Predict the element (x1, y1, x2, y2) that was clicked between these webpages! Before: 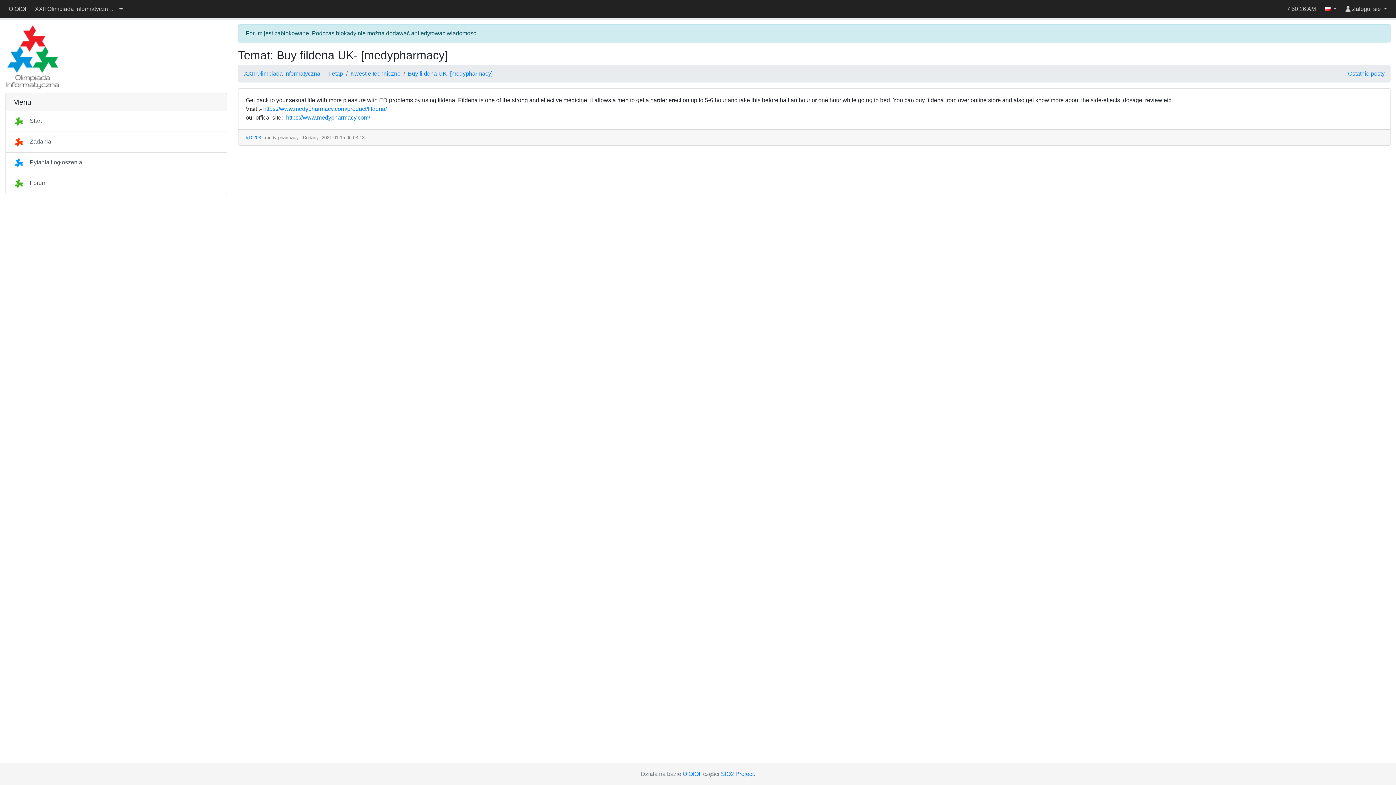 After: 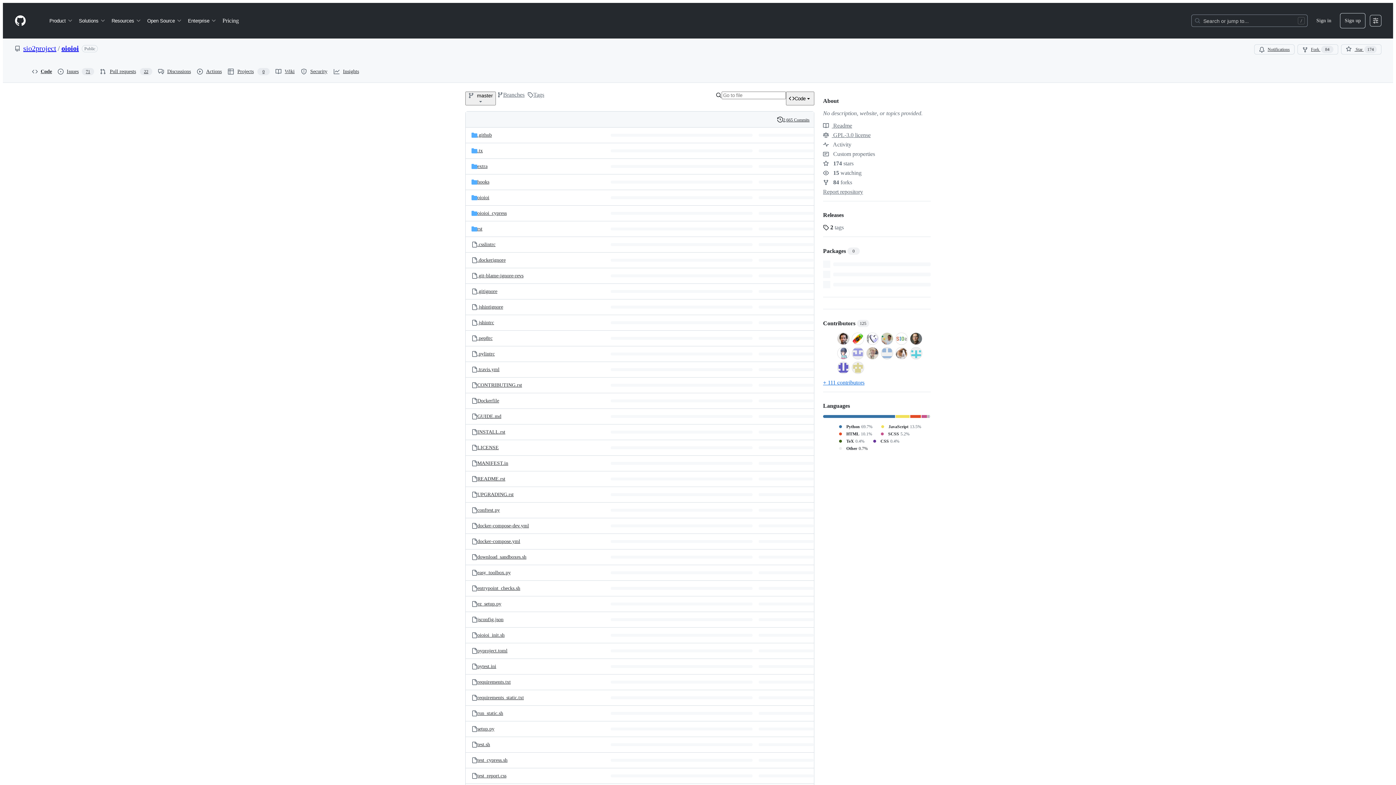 Action: bbox: (682, 771, 700, 777) label: OIOIOI